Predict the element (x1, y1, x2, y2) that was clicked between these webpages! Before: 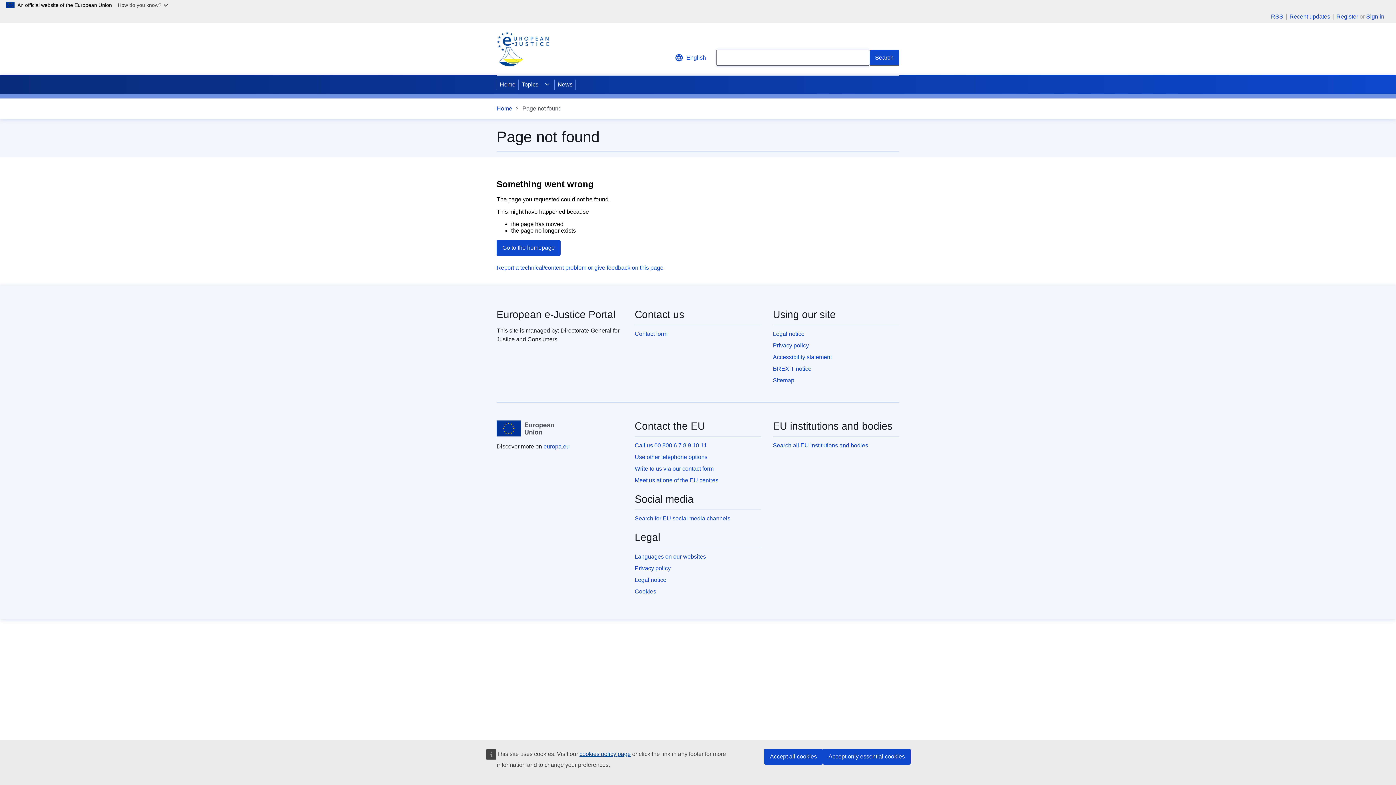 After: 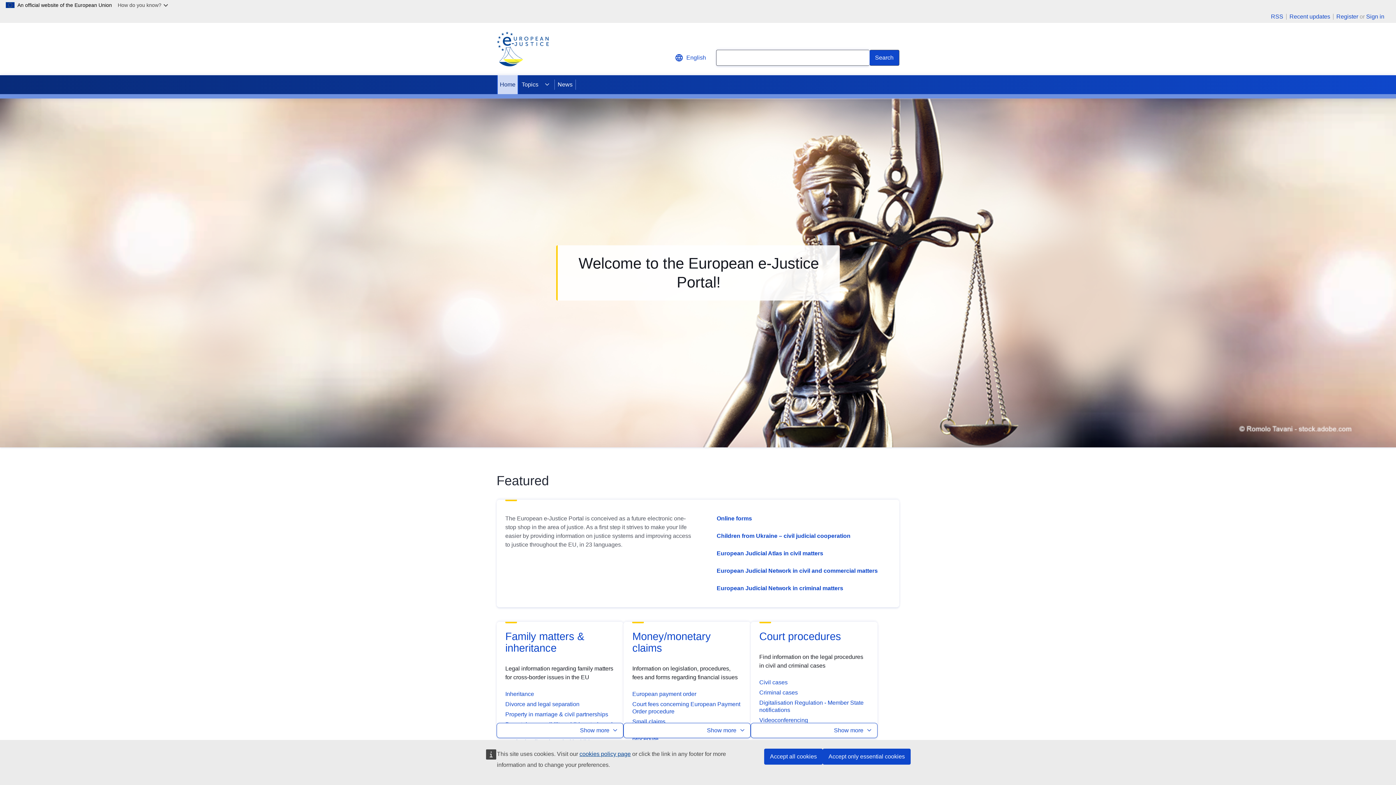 Action: label: Home - eJustice Portal bbox: (496, 31, 549, 66)